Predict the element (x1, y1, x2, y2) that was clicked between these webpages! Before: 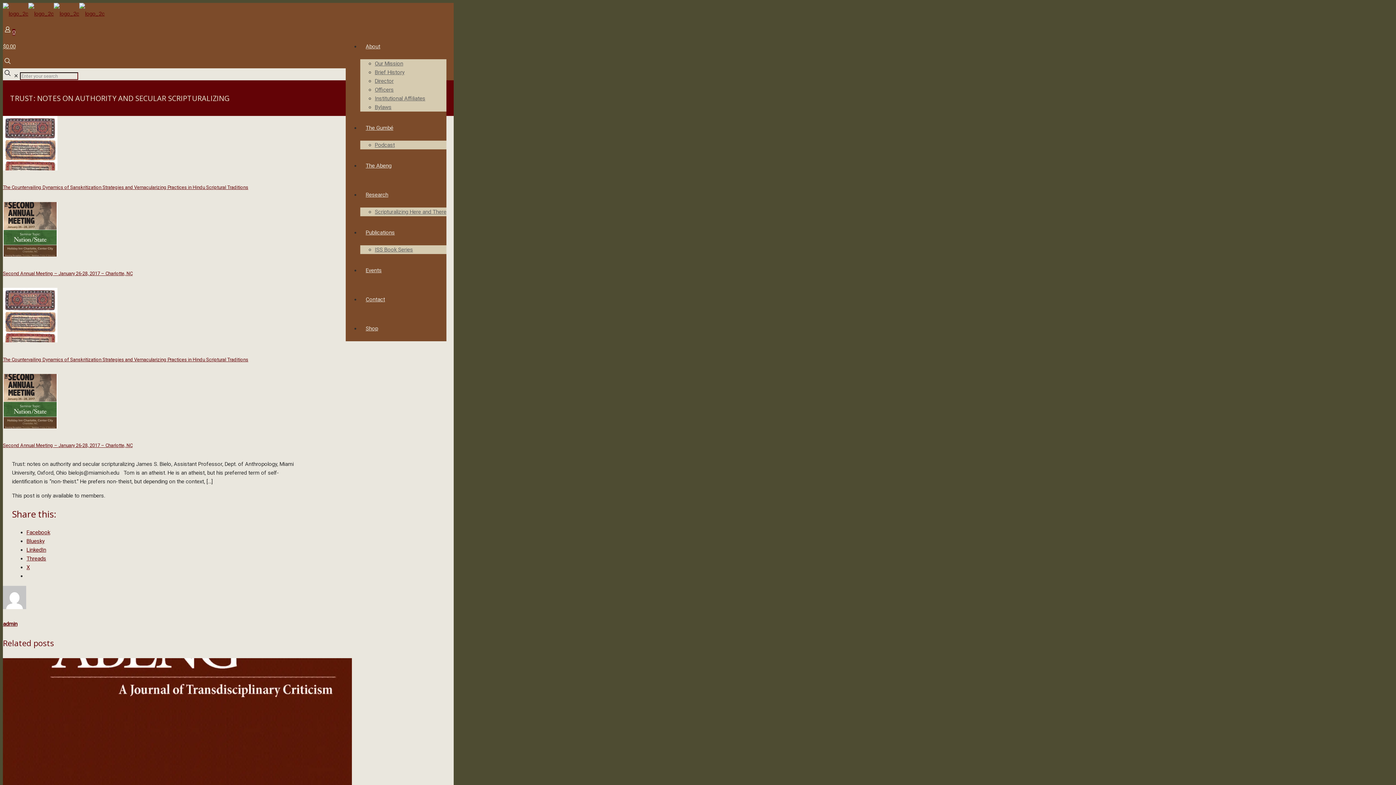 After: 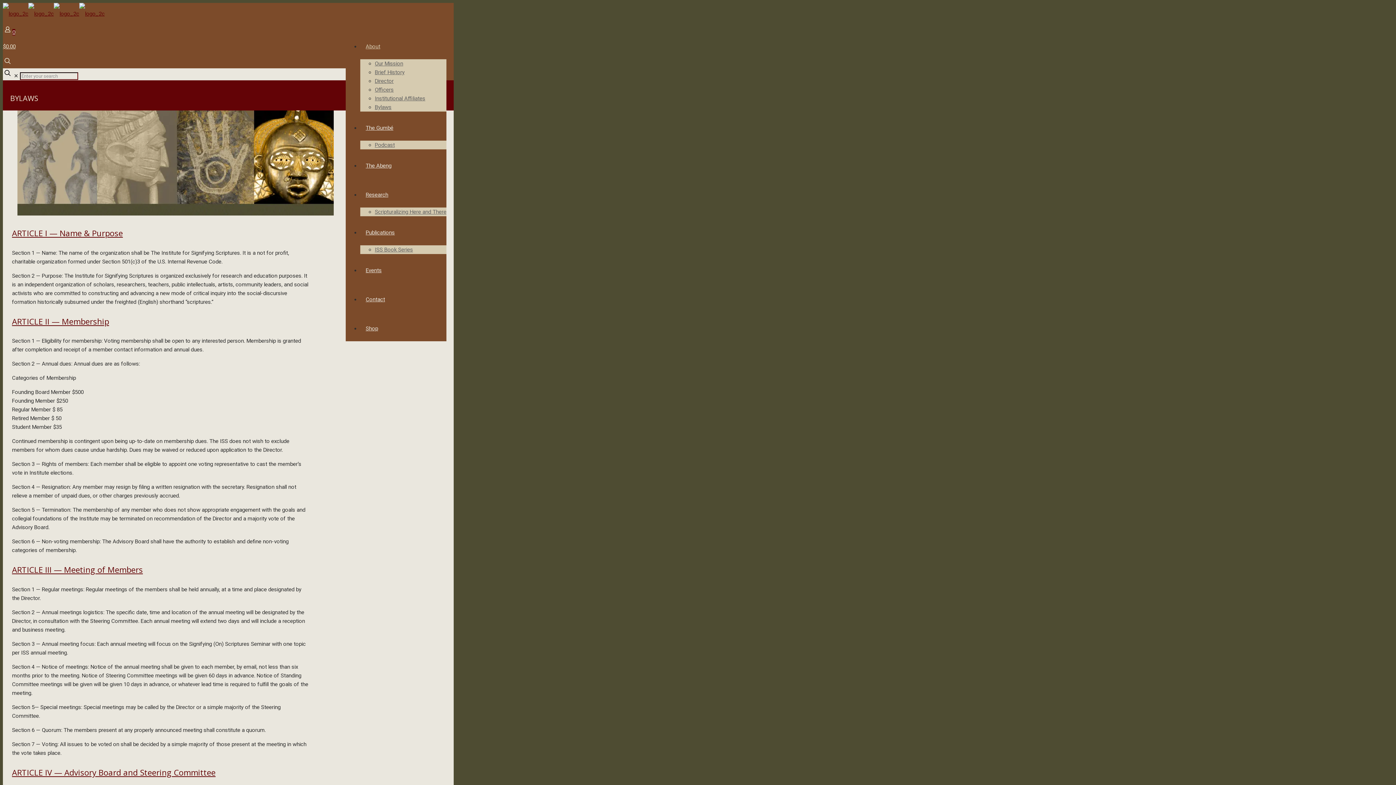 Action: label: Bylaws bbox: (374, 104, 391, 110)